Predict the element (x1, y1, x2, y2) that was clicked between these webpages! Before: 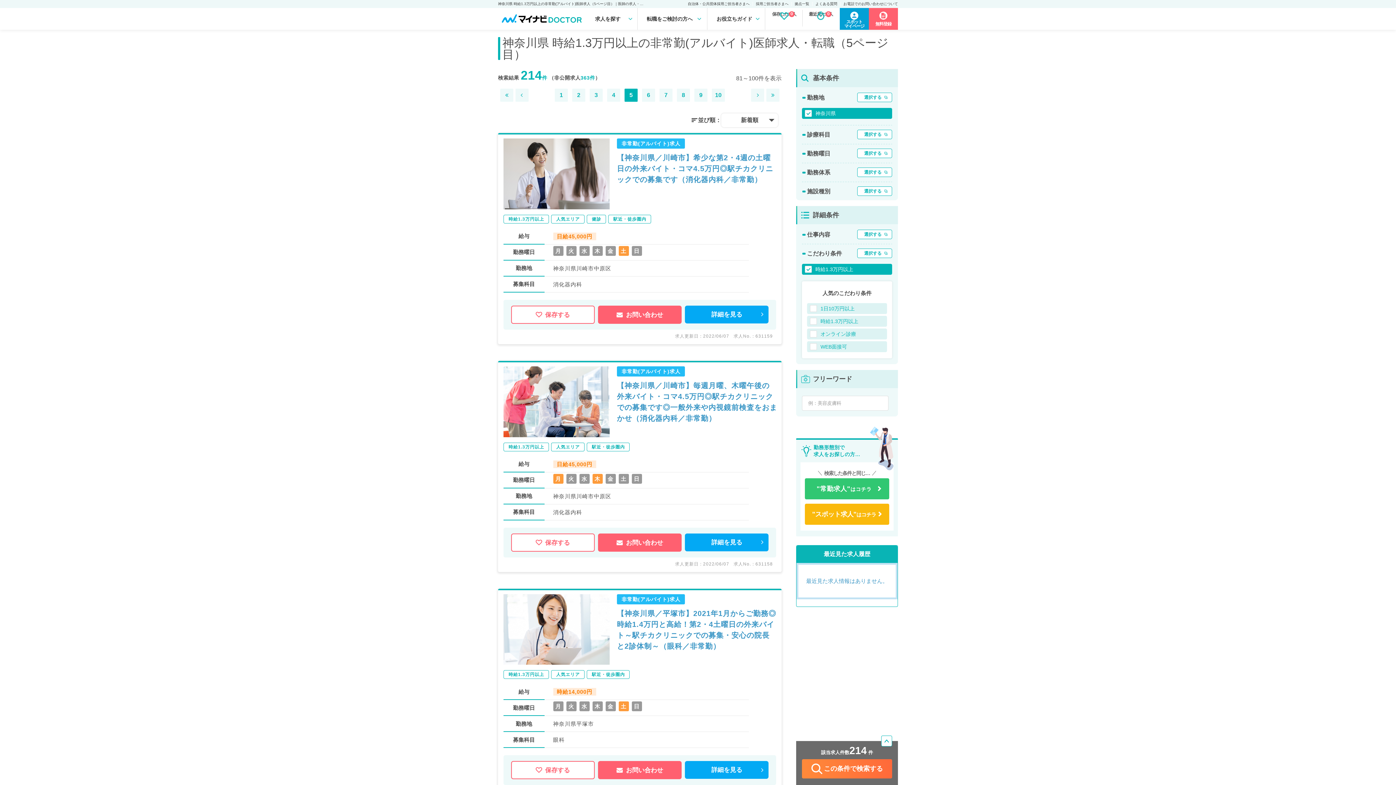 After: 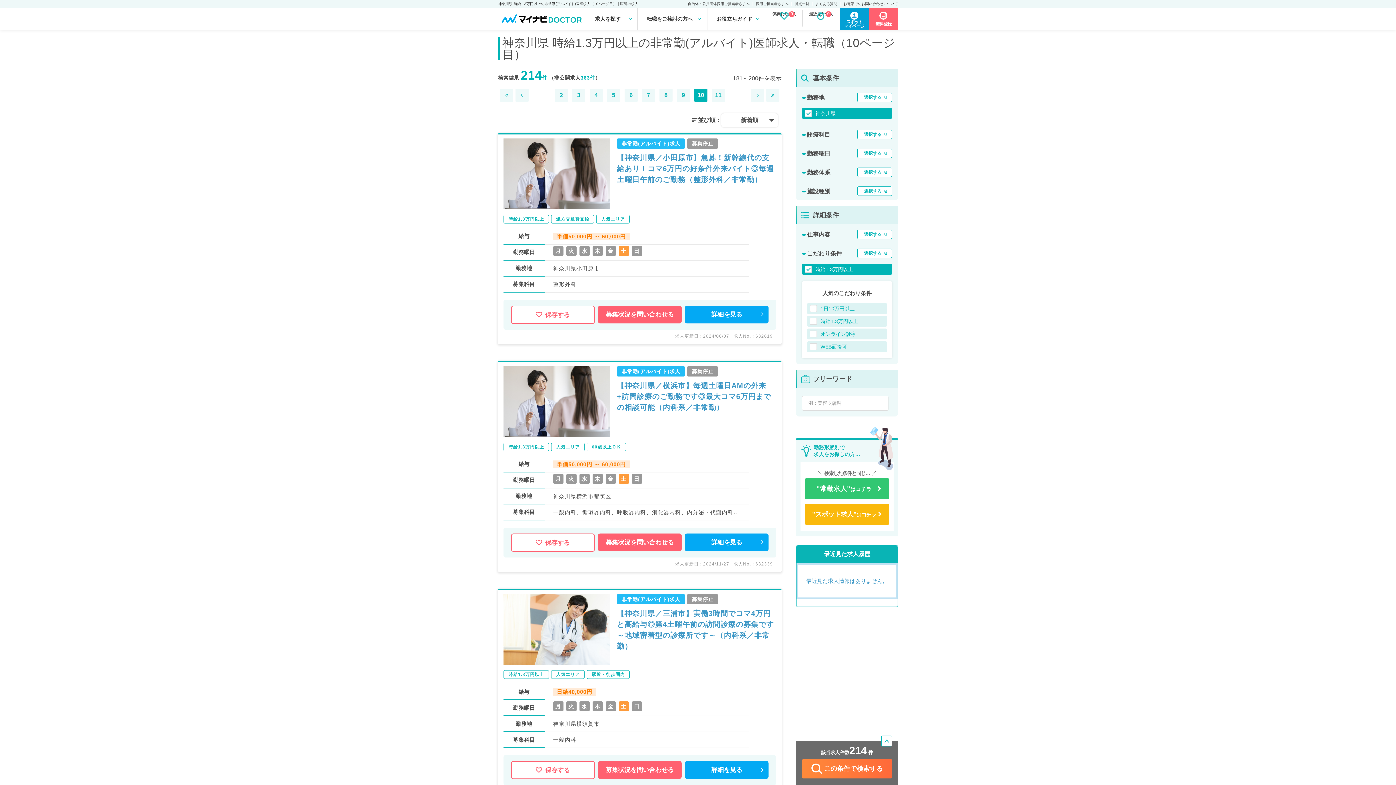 Action: label: 10 bbox: (712, 88, 725, 101)